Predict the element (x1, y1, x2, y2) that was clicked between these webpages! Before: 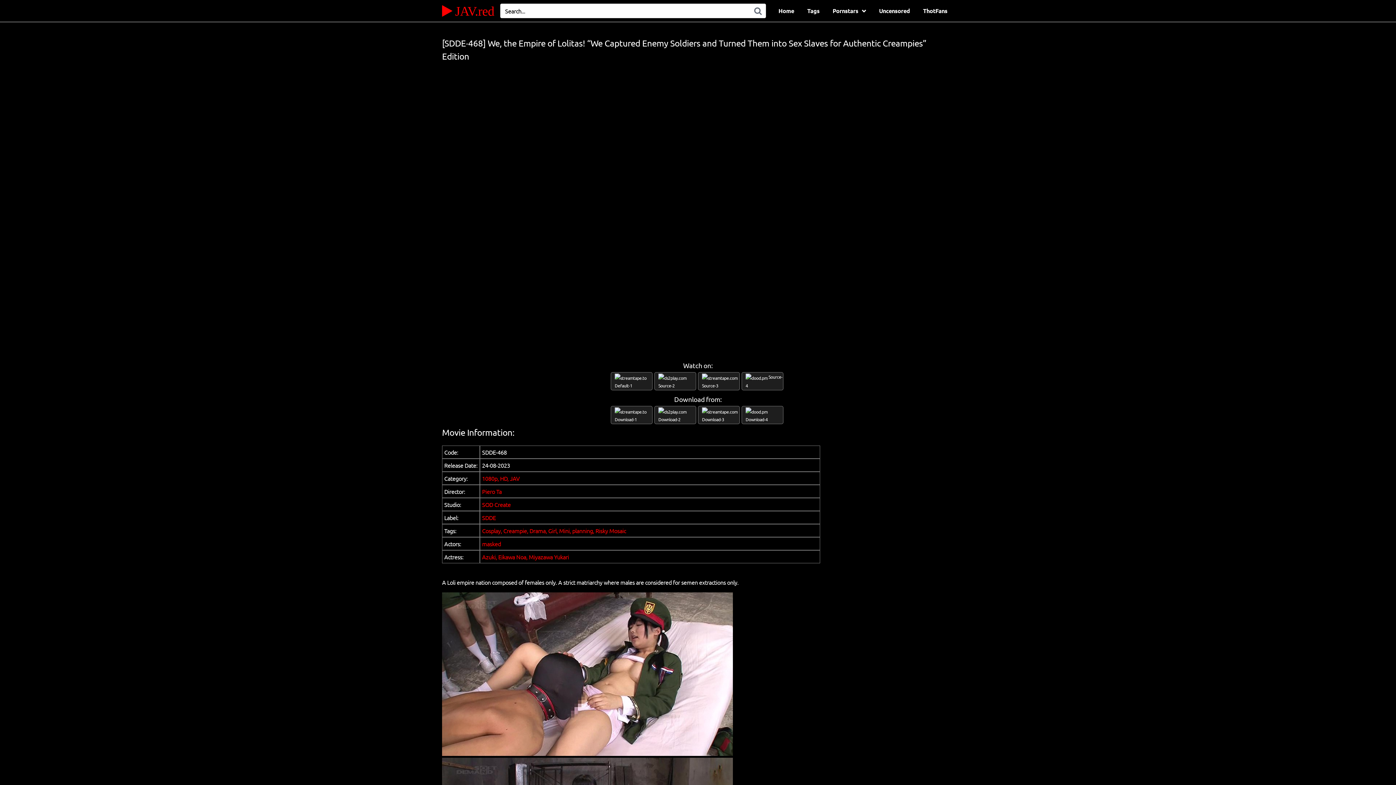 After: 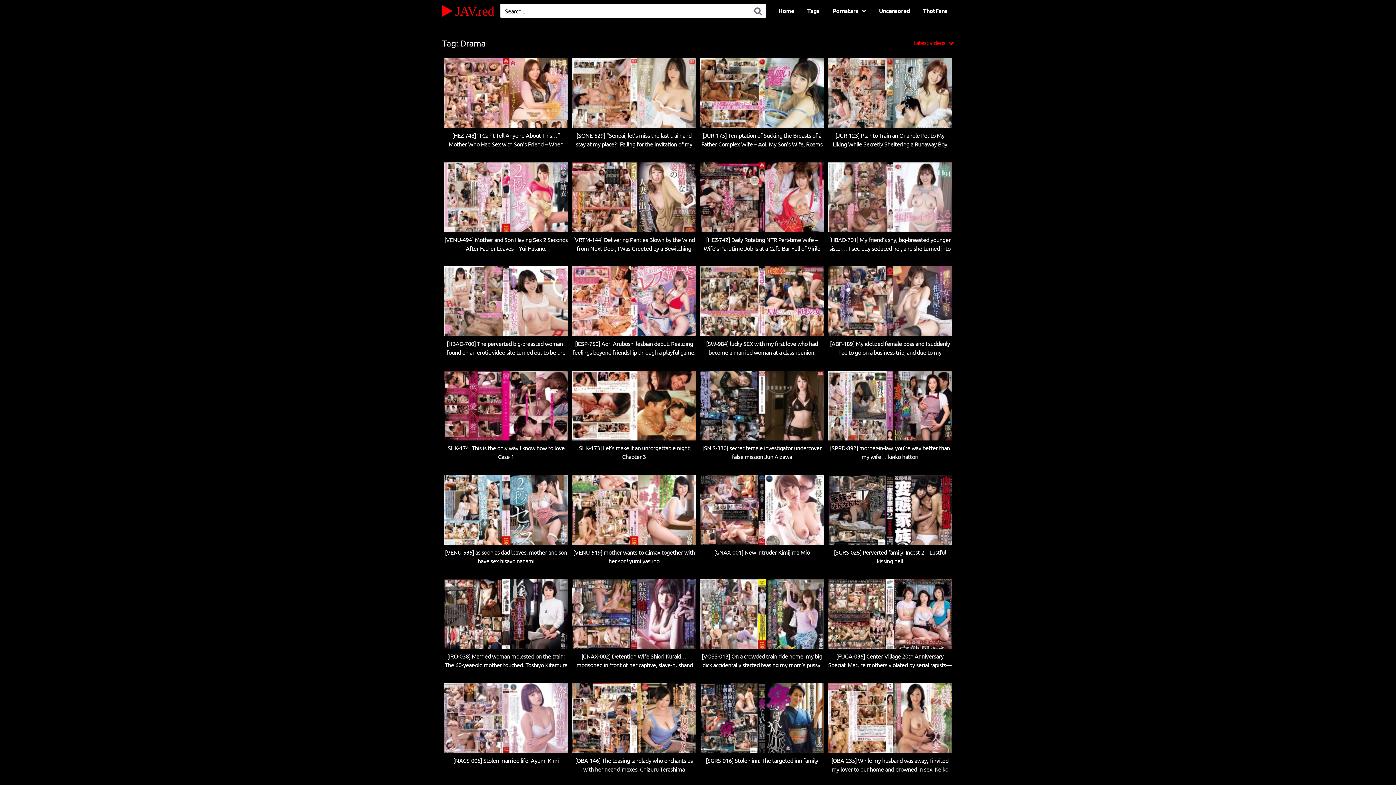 Action: label: Drama bbox: (529, 527, 548, 534)